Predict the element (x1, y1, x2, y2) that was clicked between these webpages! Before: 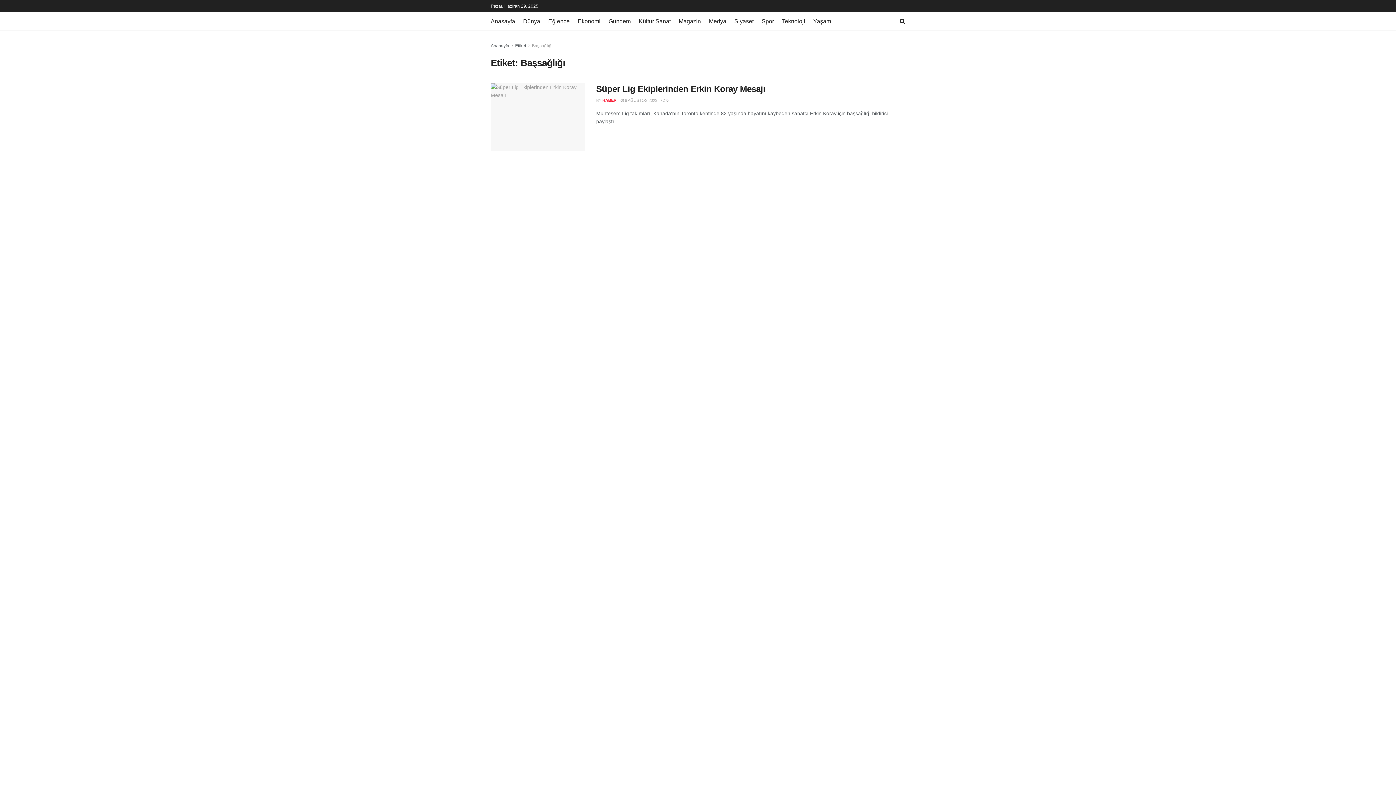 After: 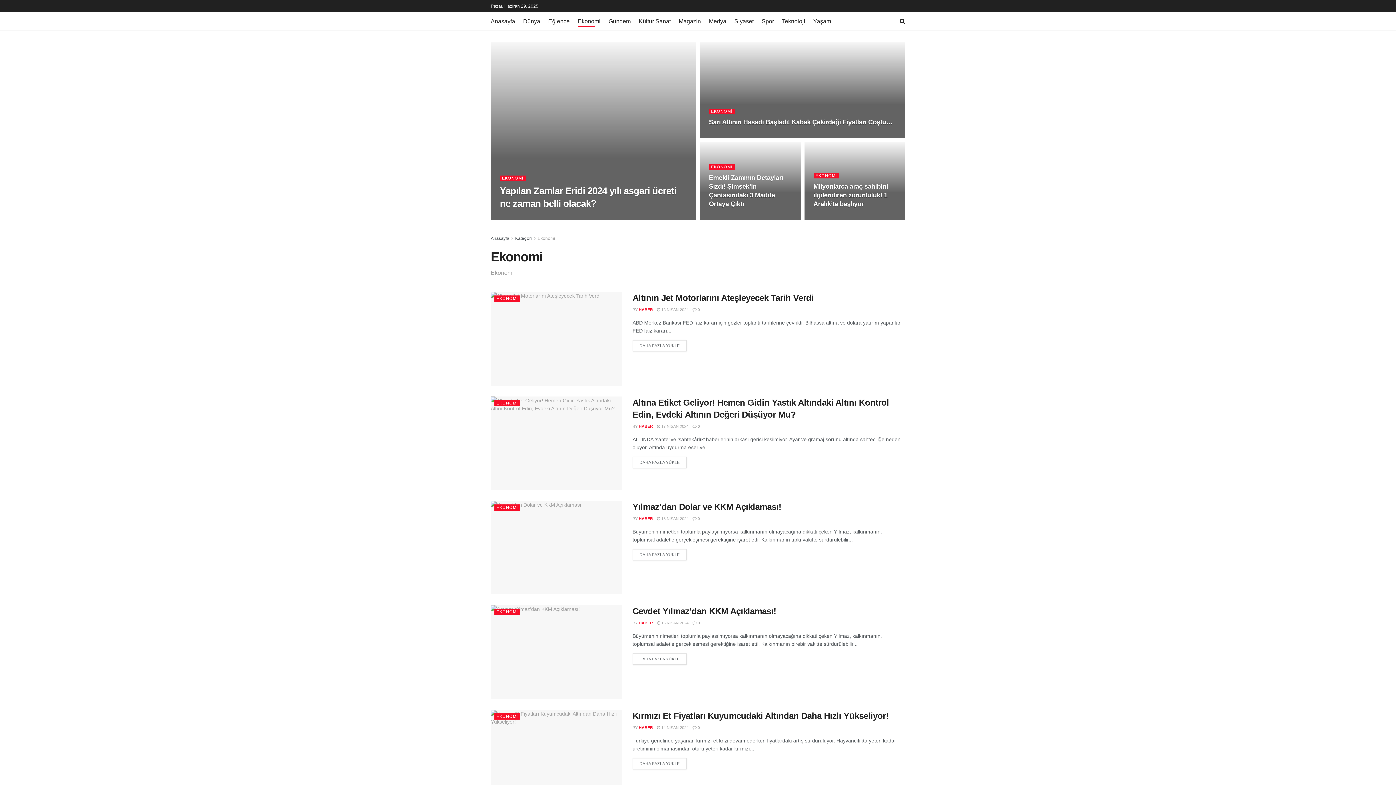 Action: label: Ekonomi bbox: (577, 16, 600, 26)